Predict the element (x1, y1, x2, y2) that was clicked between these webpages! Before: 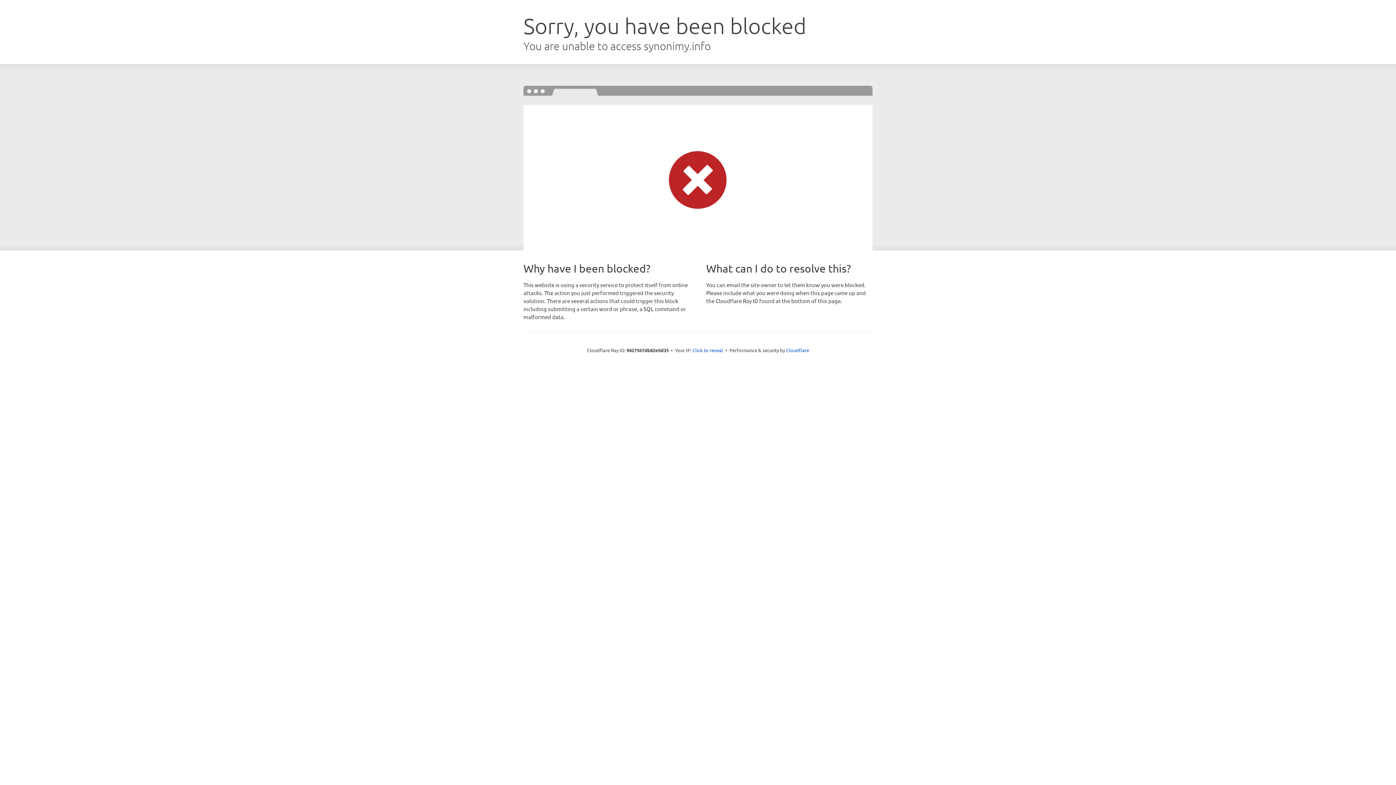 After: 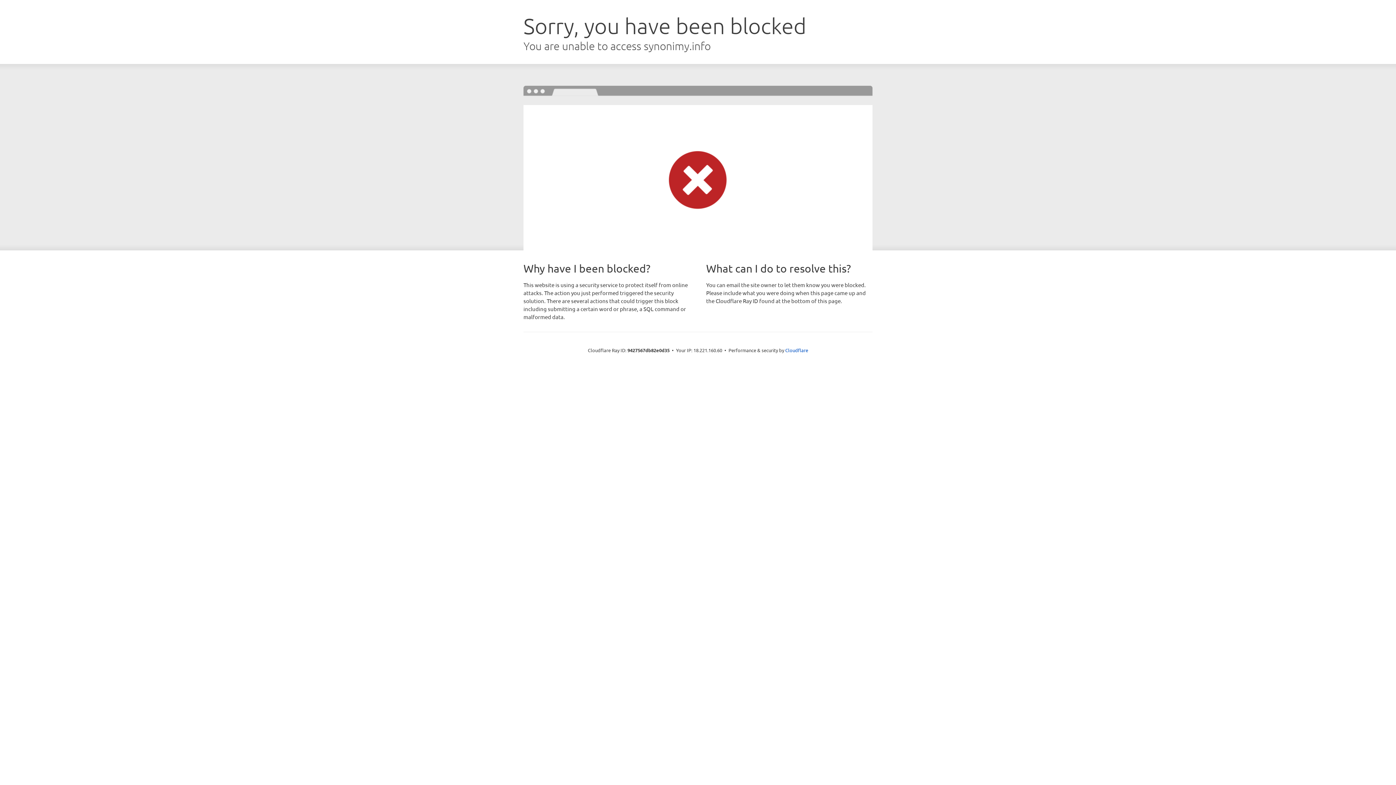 Action: label: Click to reveal bbox: (692, 346, 723, 353)